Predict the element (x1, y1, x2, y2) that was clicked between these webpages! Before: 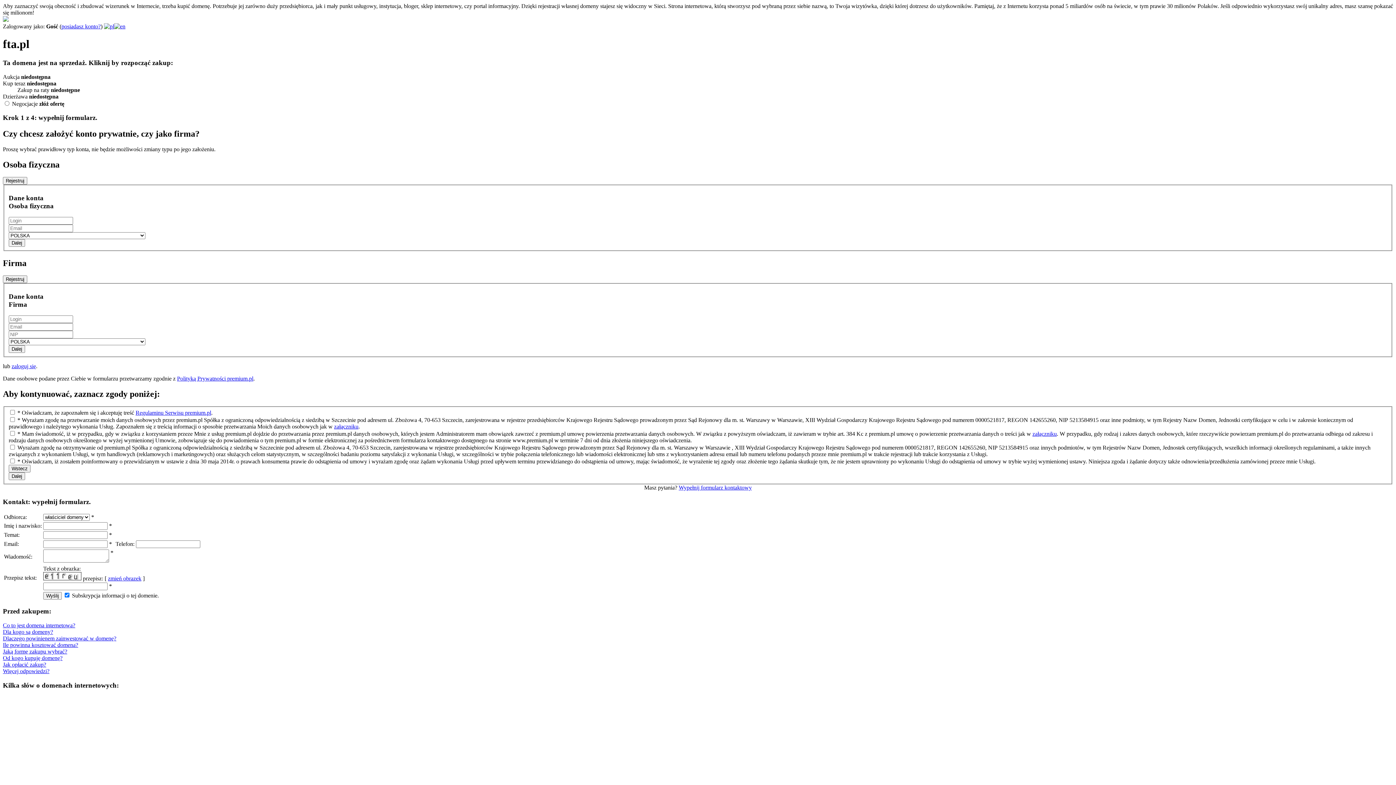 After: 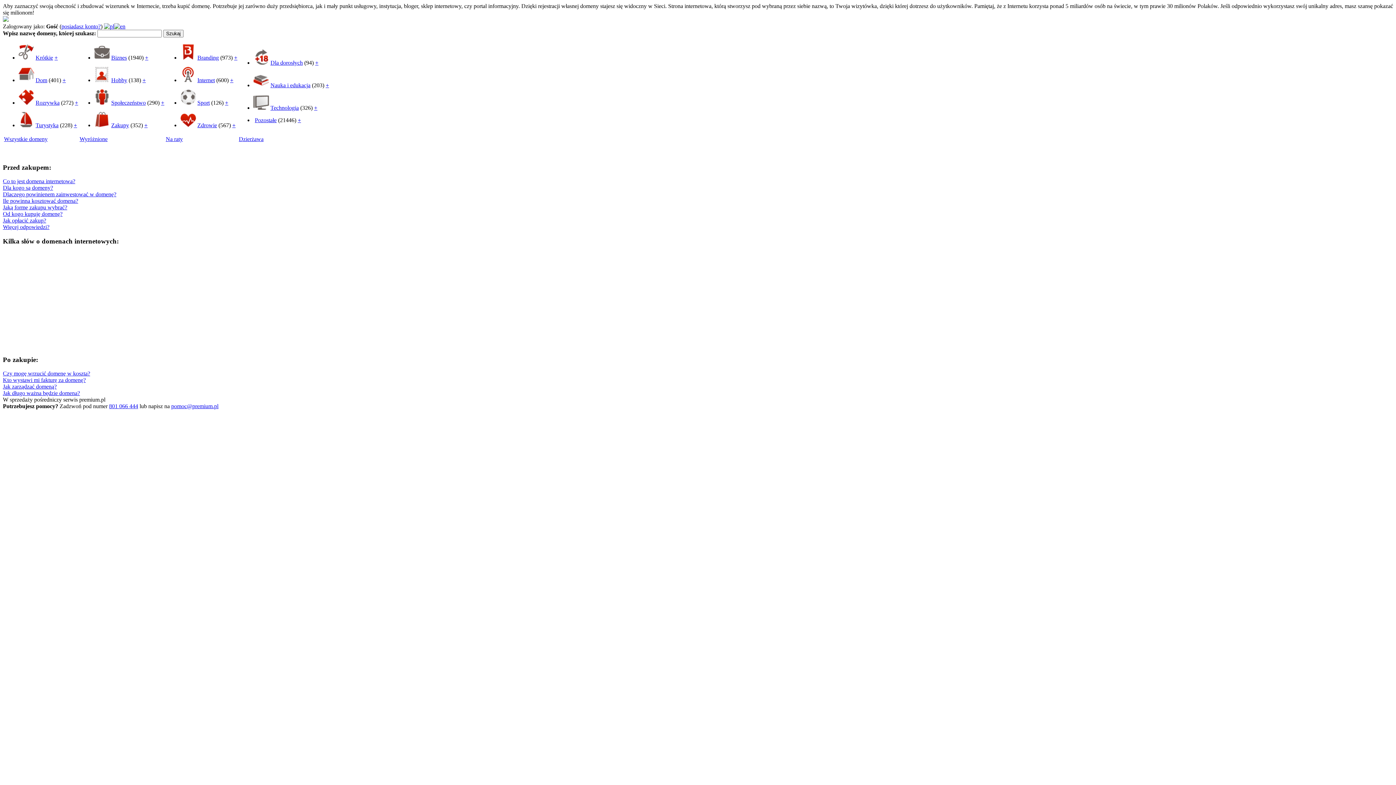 Action: label: Regulaminu Serwisu premium.pl bbox: (135, 409, 211, 416)